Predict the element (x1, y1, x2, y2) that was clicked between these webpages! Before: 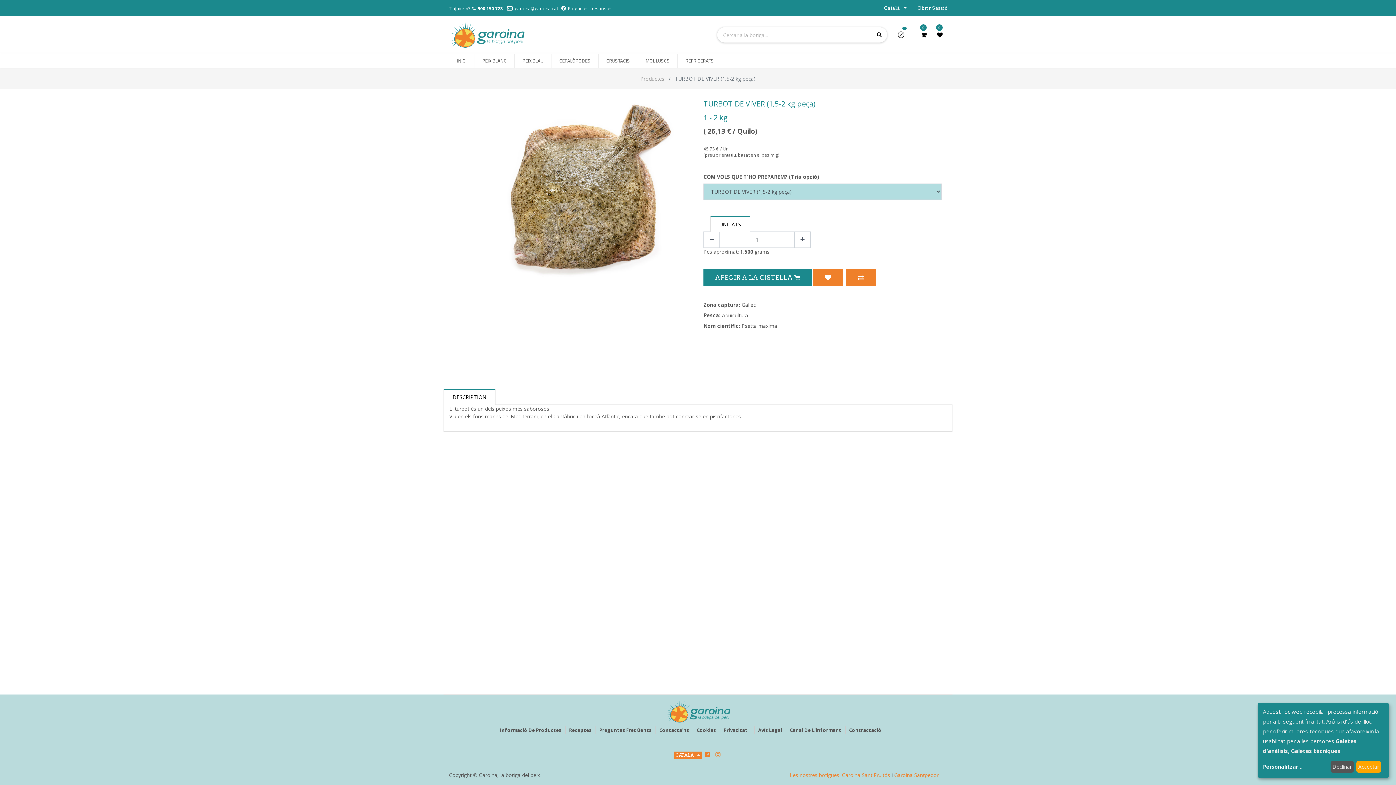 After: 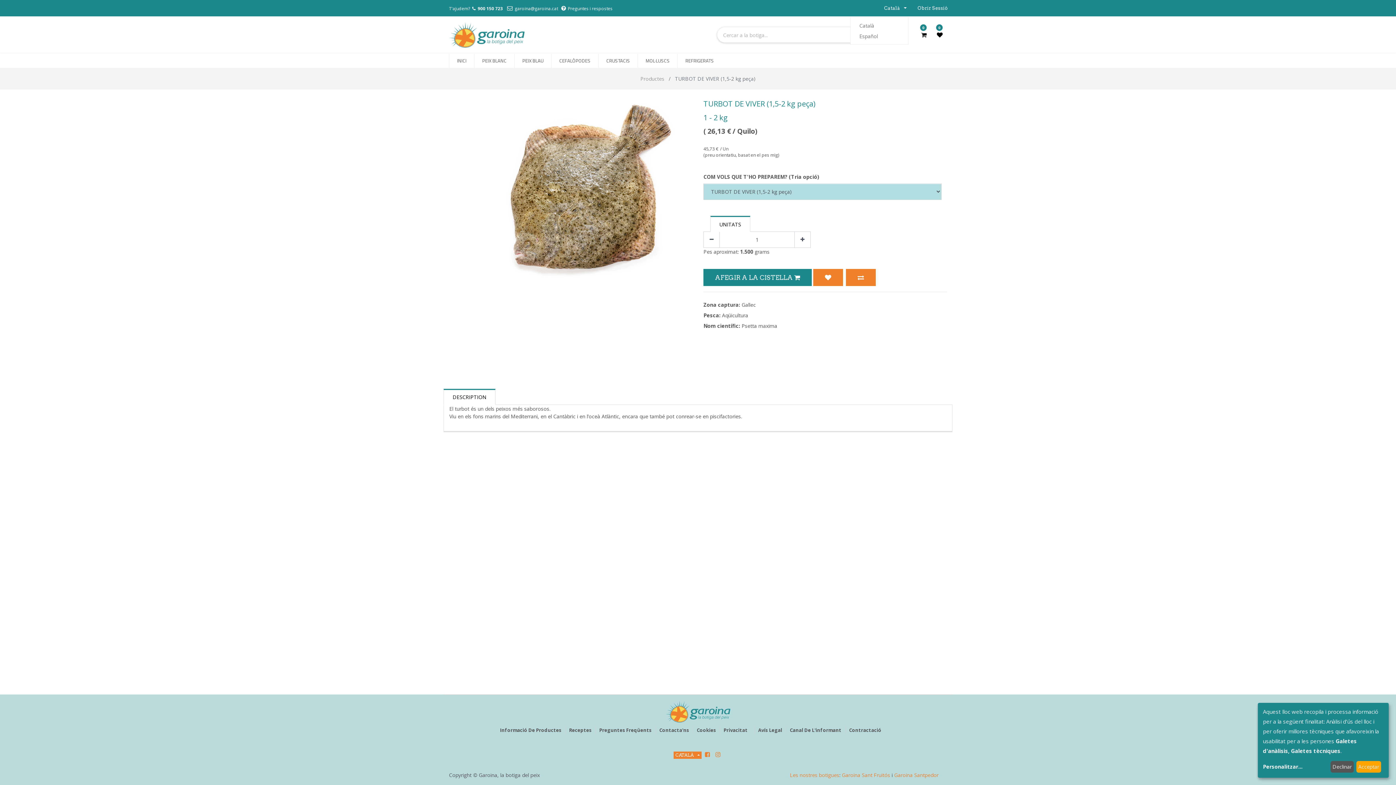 Action: label: Català  bbox: (882, 0, 908, 16)